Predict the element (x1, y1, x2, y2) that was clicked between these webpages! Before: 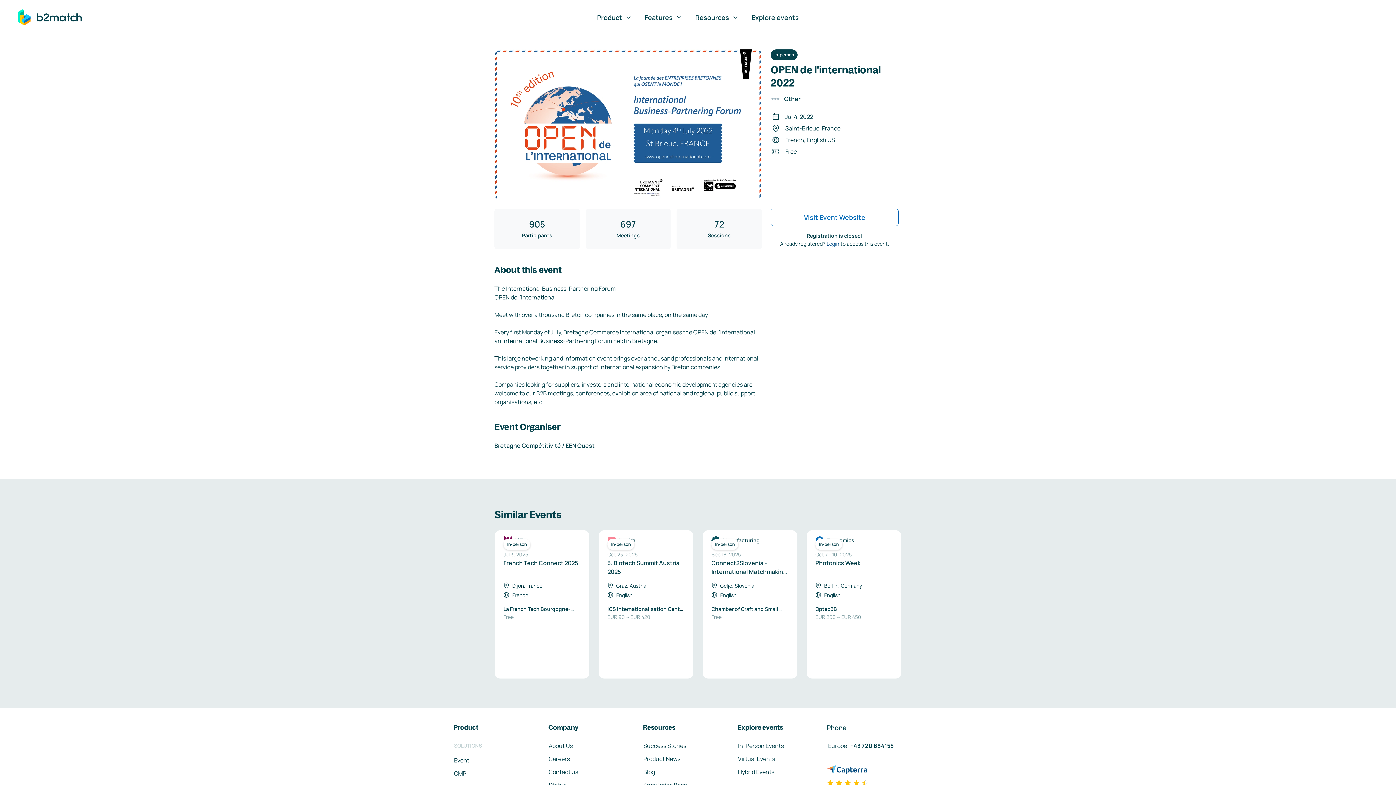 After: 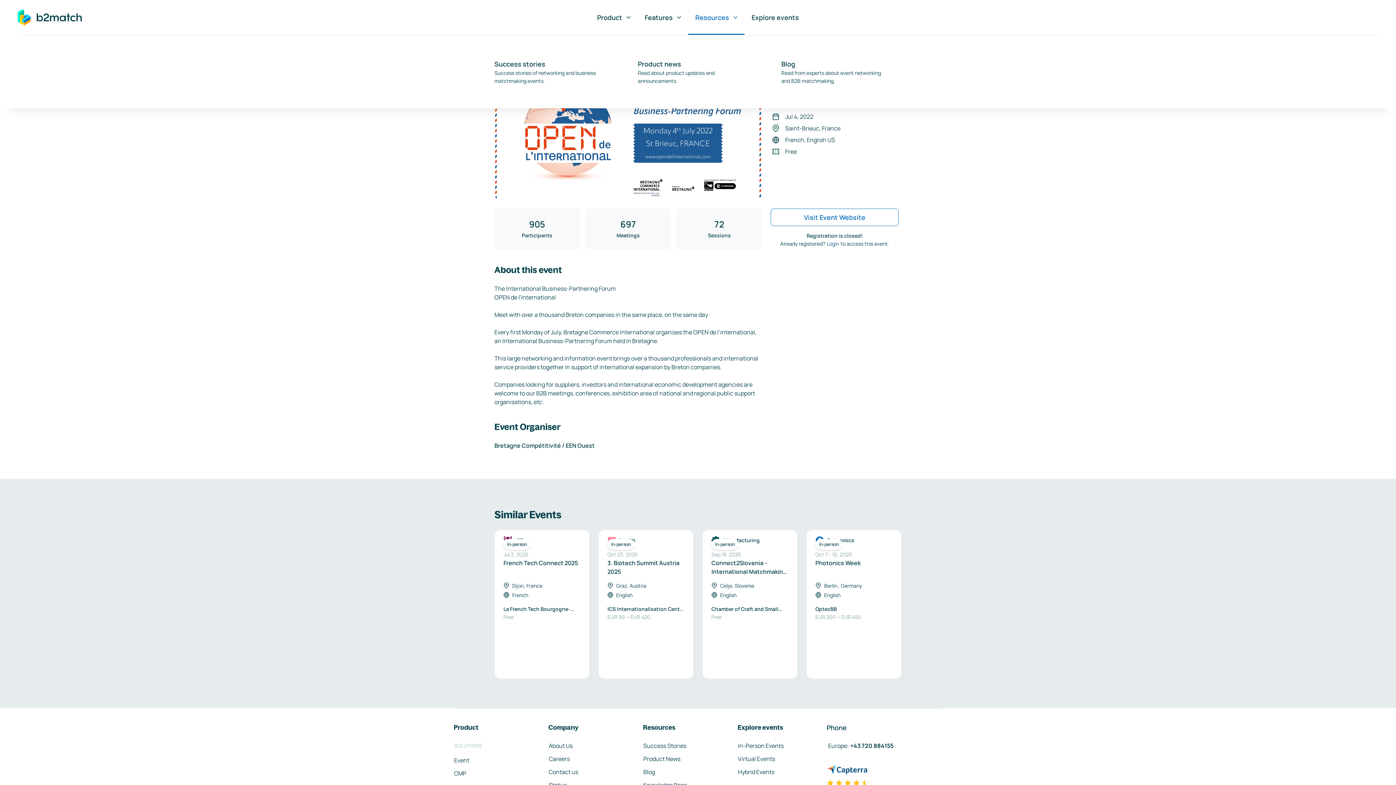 Action: bbox: (688, 1, 744, 34) label: Resources